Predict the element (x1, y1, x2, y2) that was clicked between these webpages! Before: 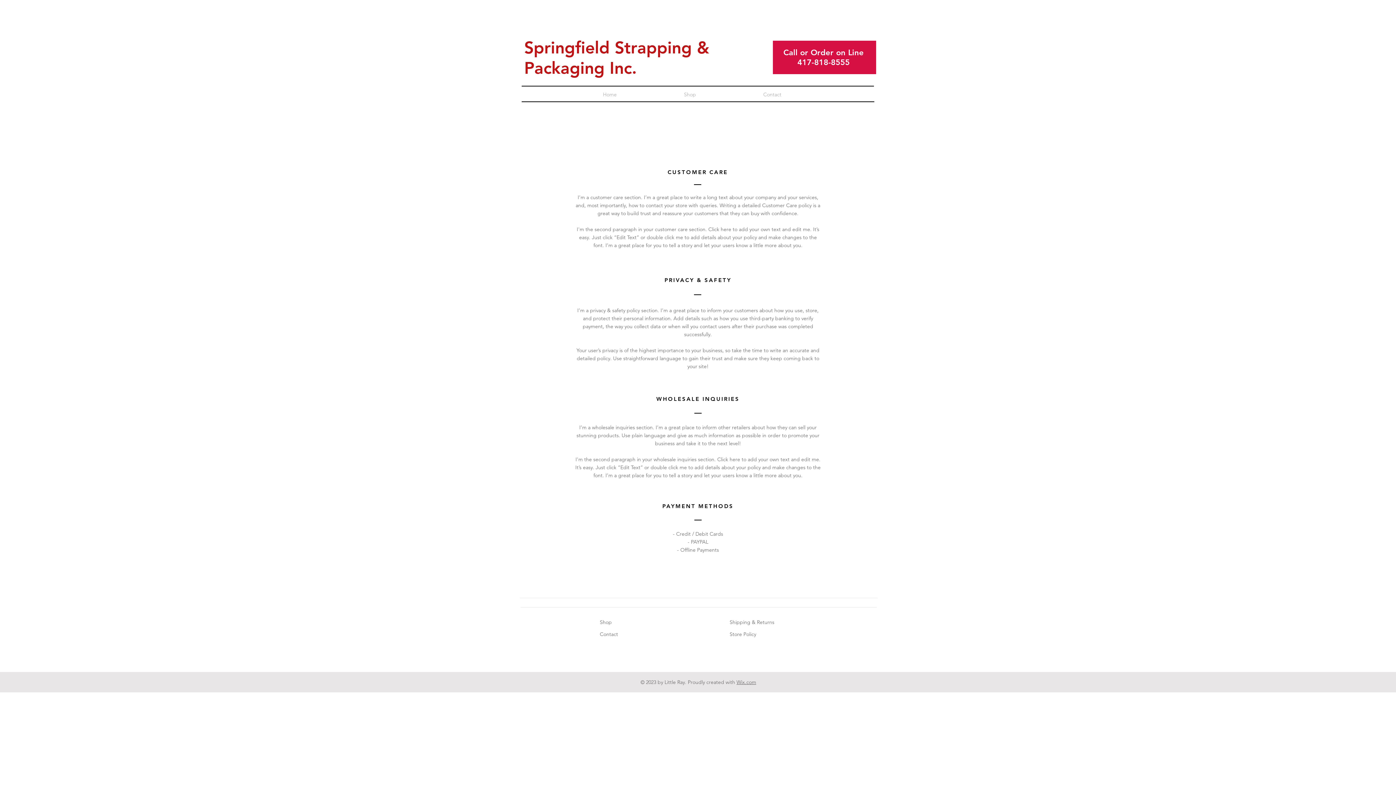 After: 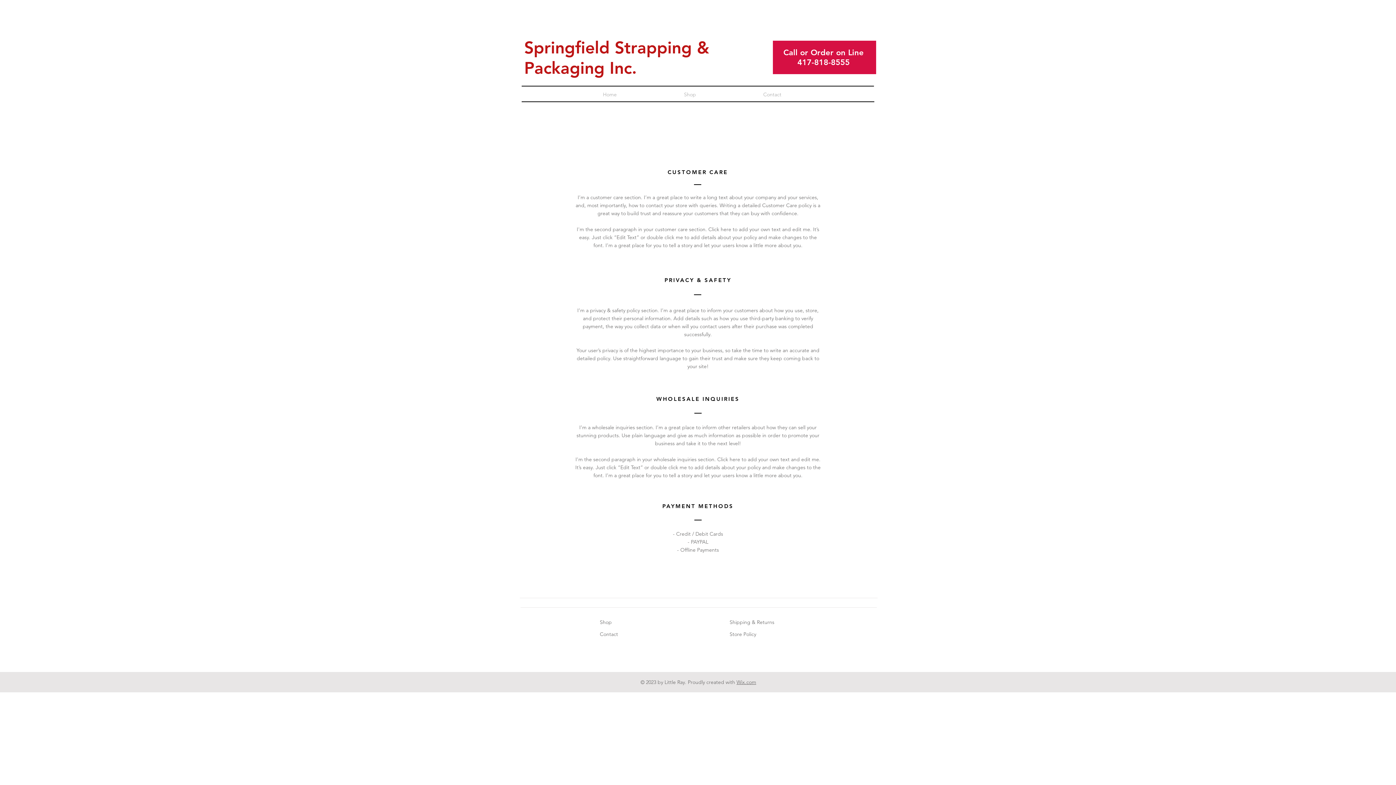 Action: bbox: (736, 679, 756, 685) label: Wix.com